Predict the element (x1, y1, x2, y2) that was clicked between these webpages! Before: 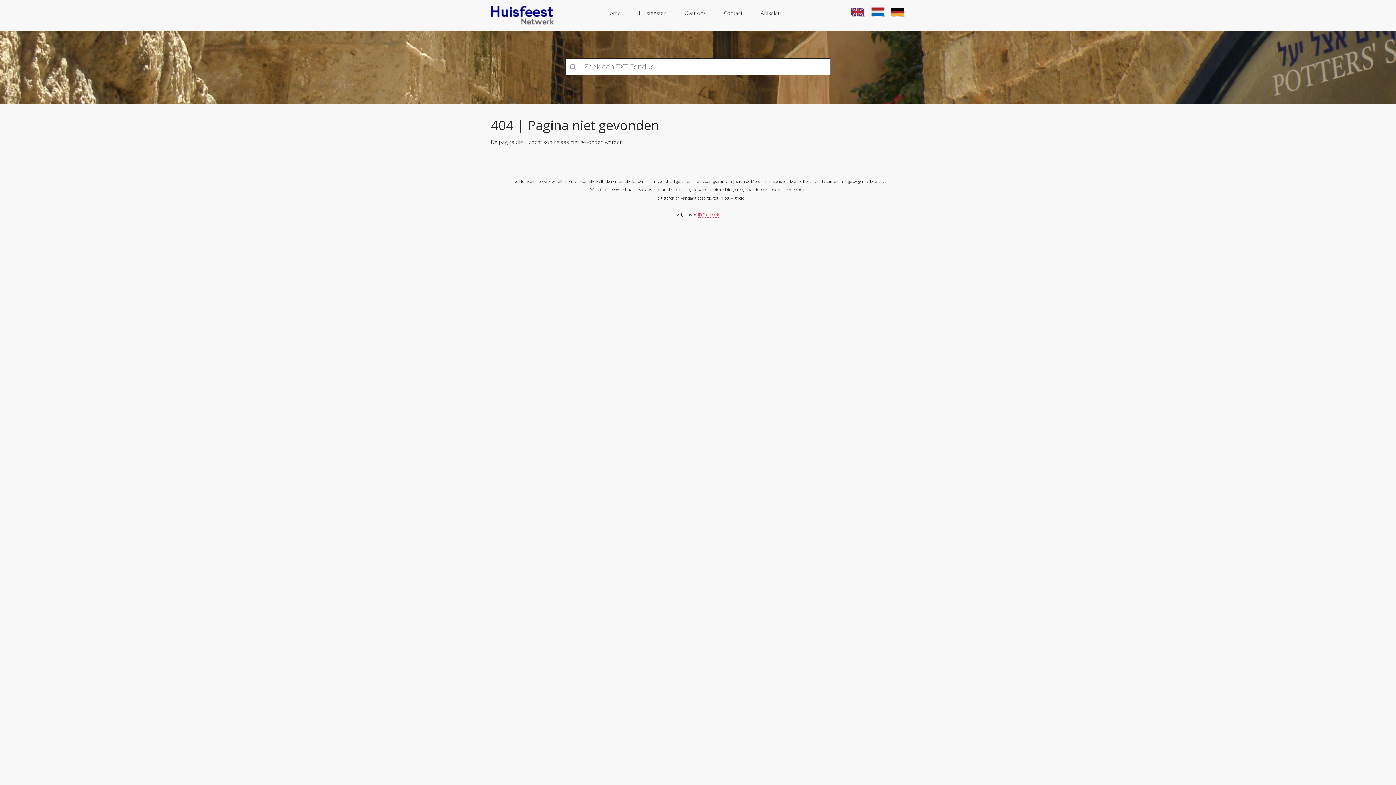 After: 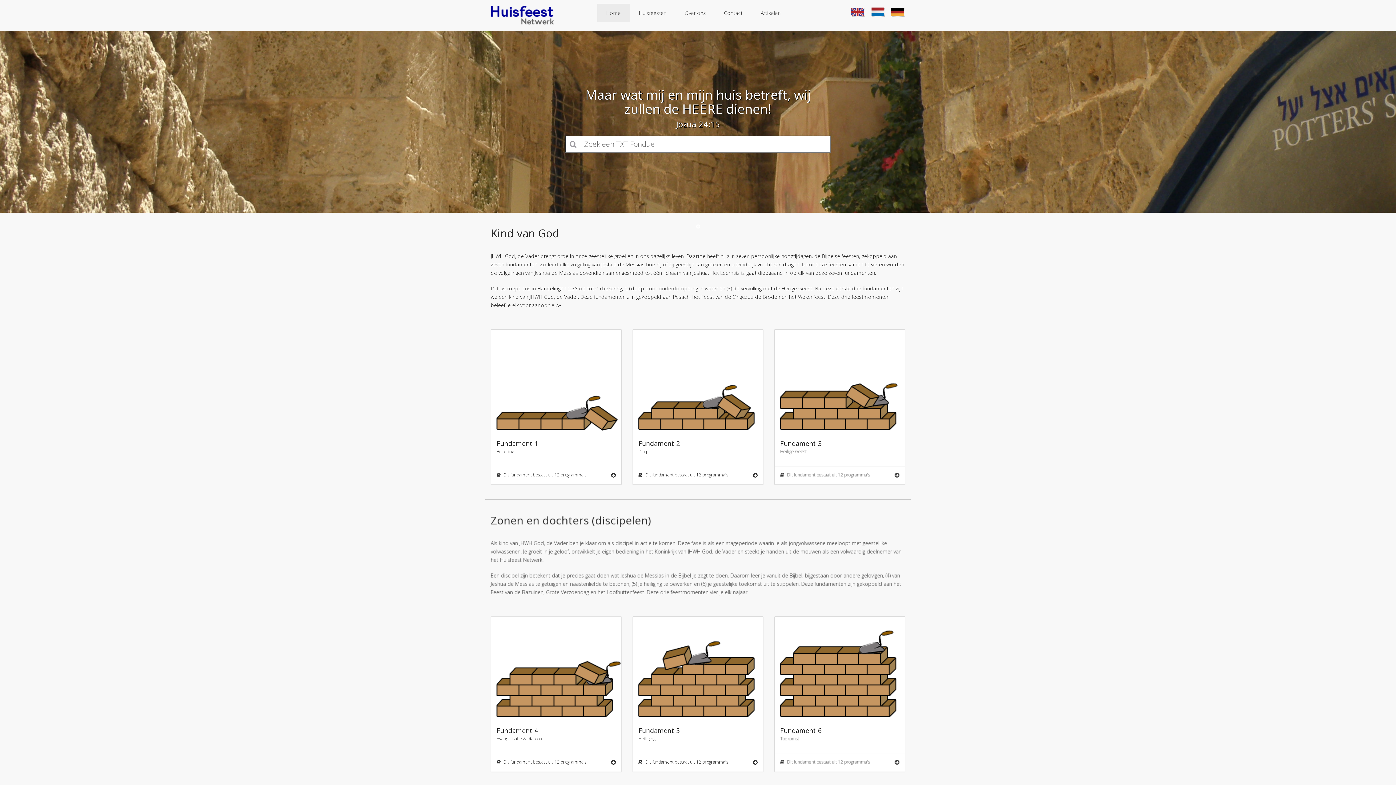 Action: label: Home bbox: (597, 3, 630, 21)